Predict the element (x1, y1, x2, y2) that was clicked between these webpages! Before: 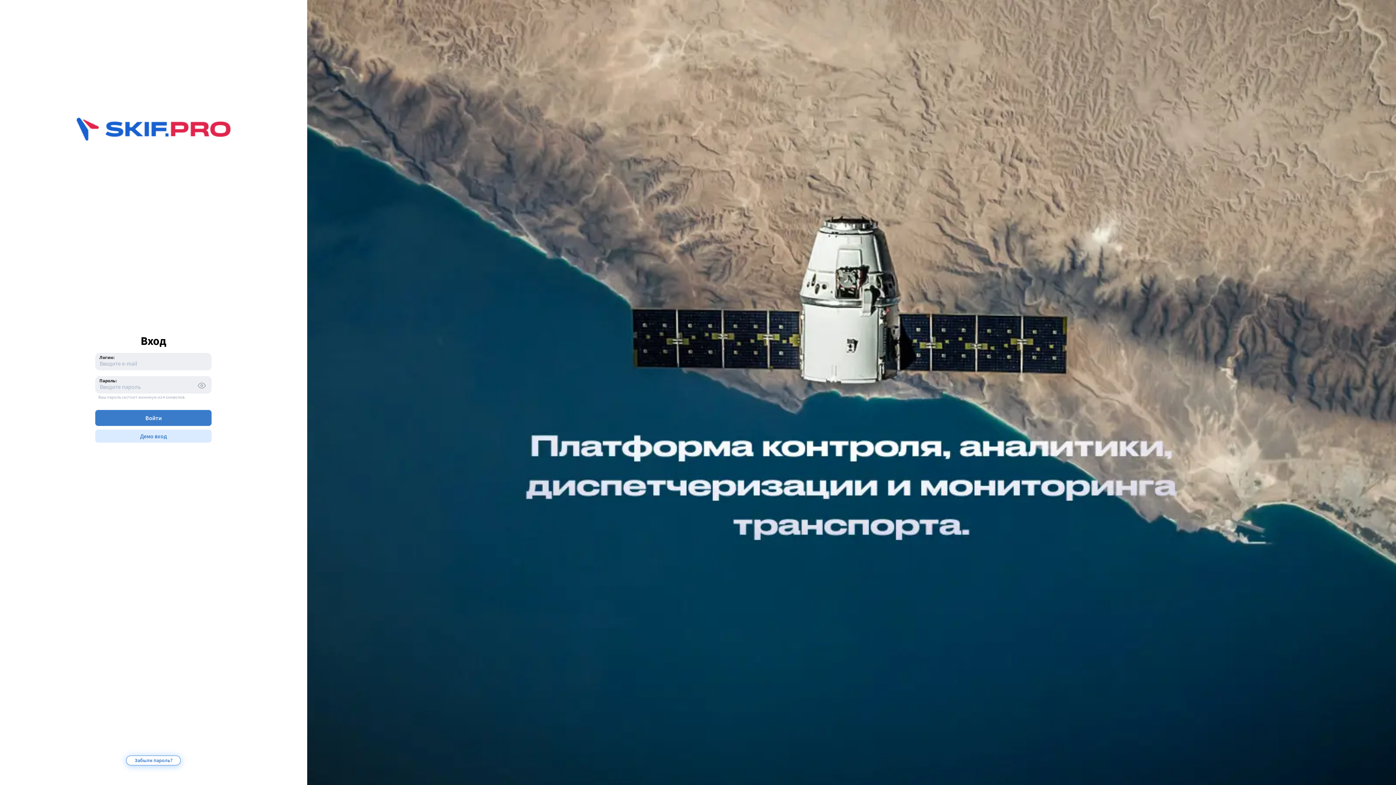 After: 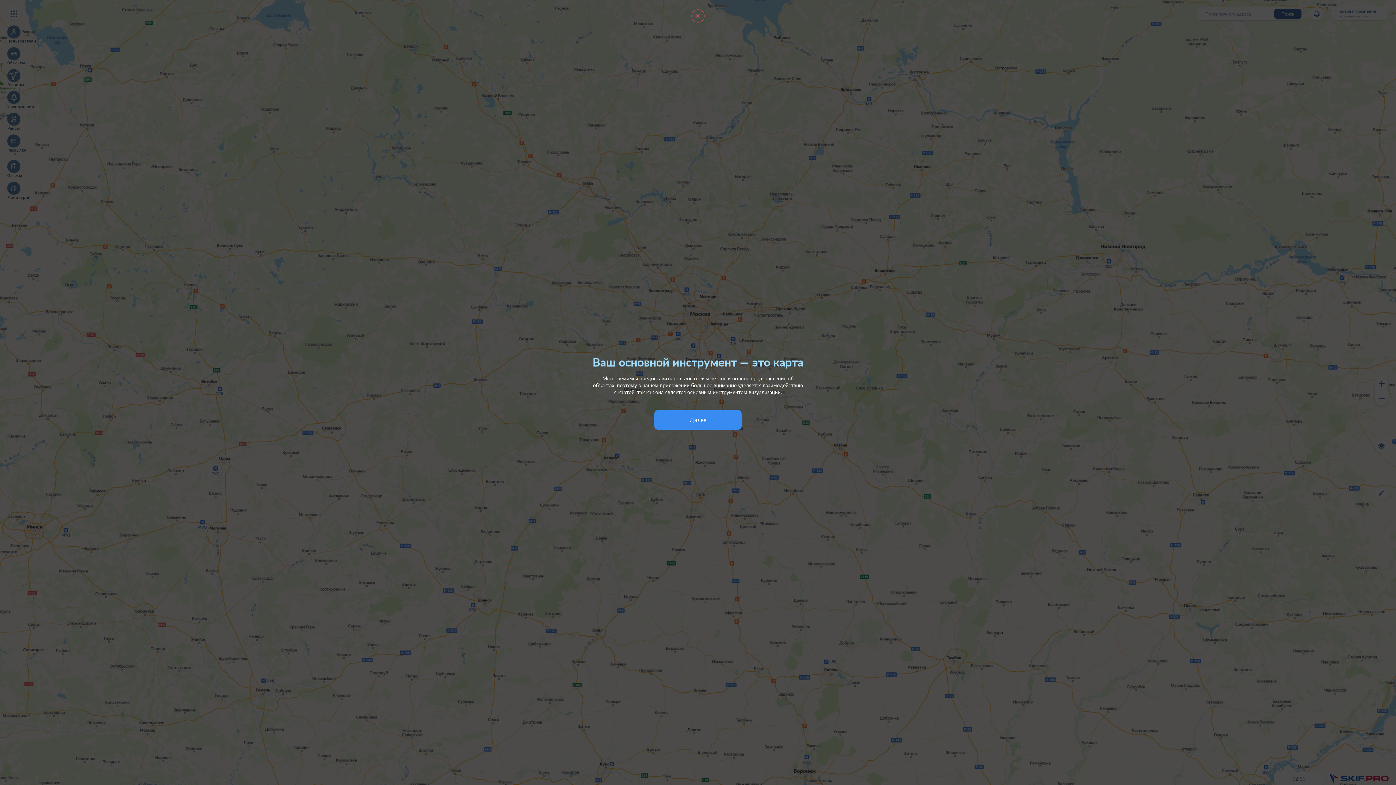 Action: bbox: (95, 429, 211, 443) label: Демо вход